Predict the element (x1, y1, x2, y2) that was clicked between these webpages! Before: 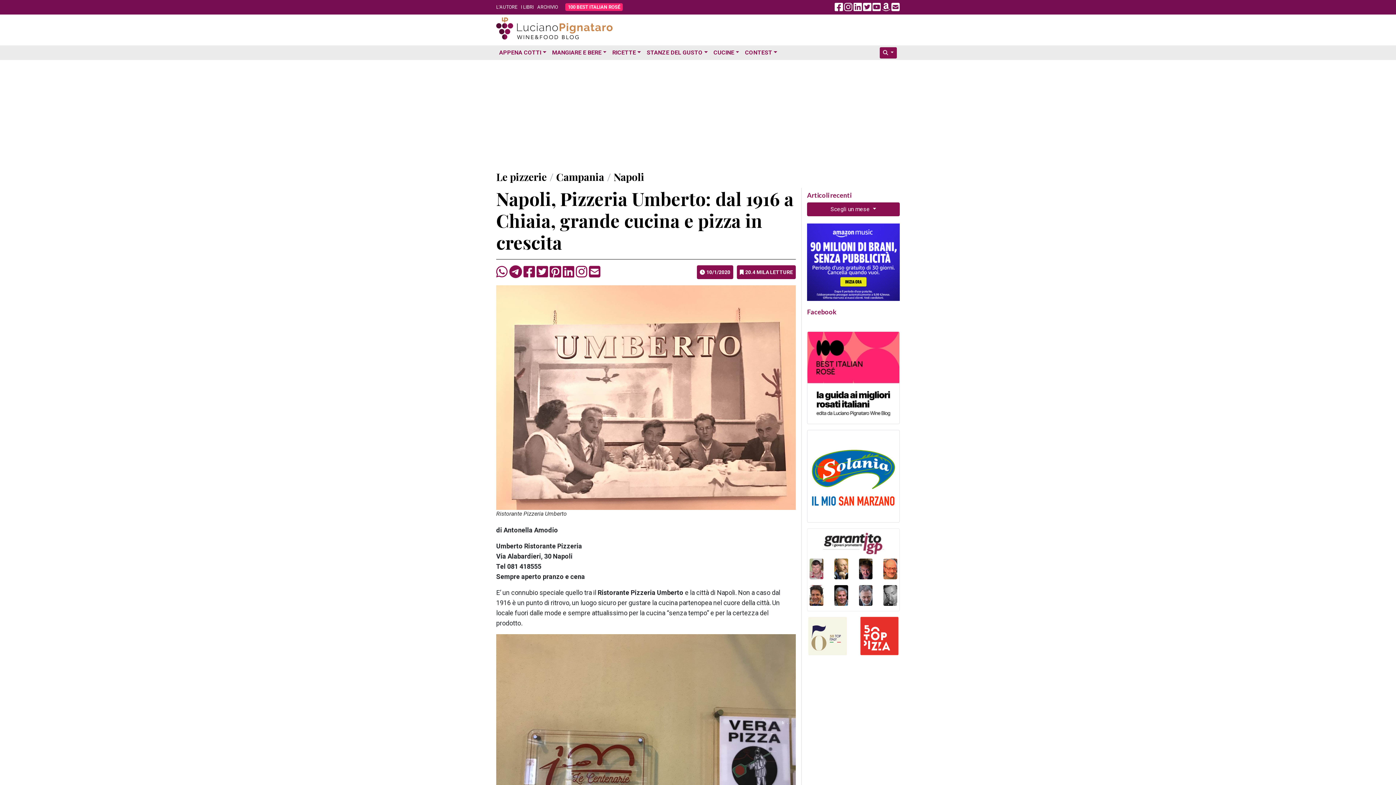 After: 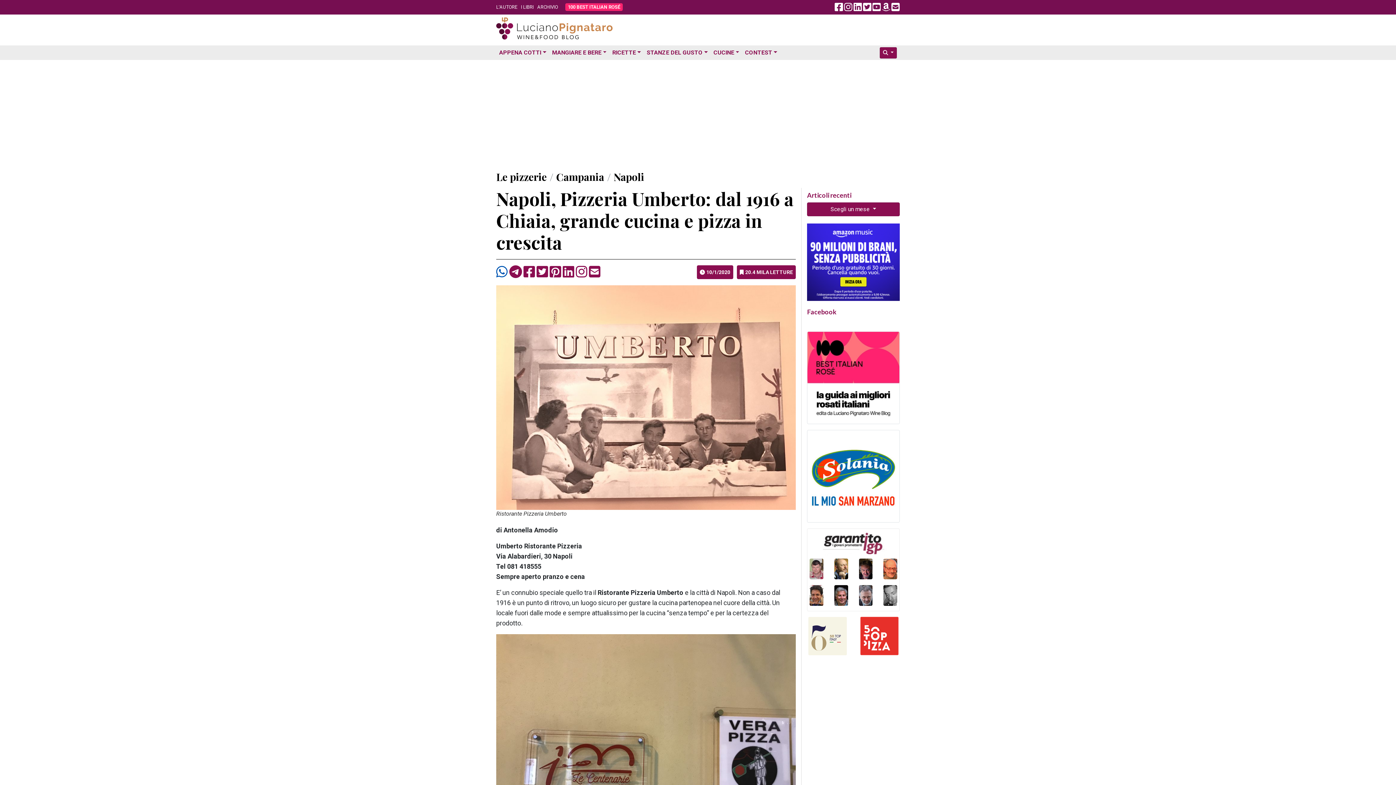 Action: bbox: (496, 270, 508, 278)